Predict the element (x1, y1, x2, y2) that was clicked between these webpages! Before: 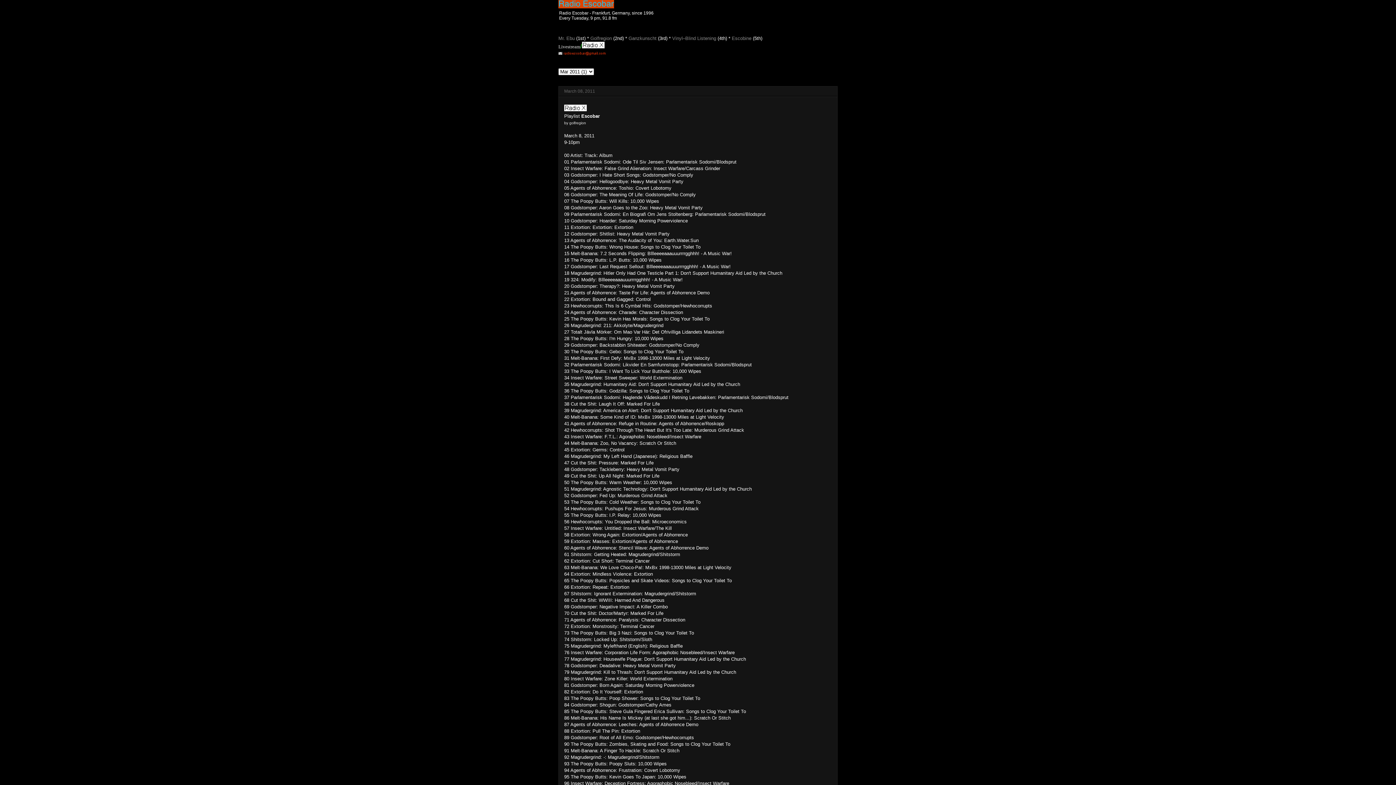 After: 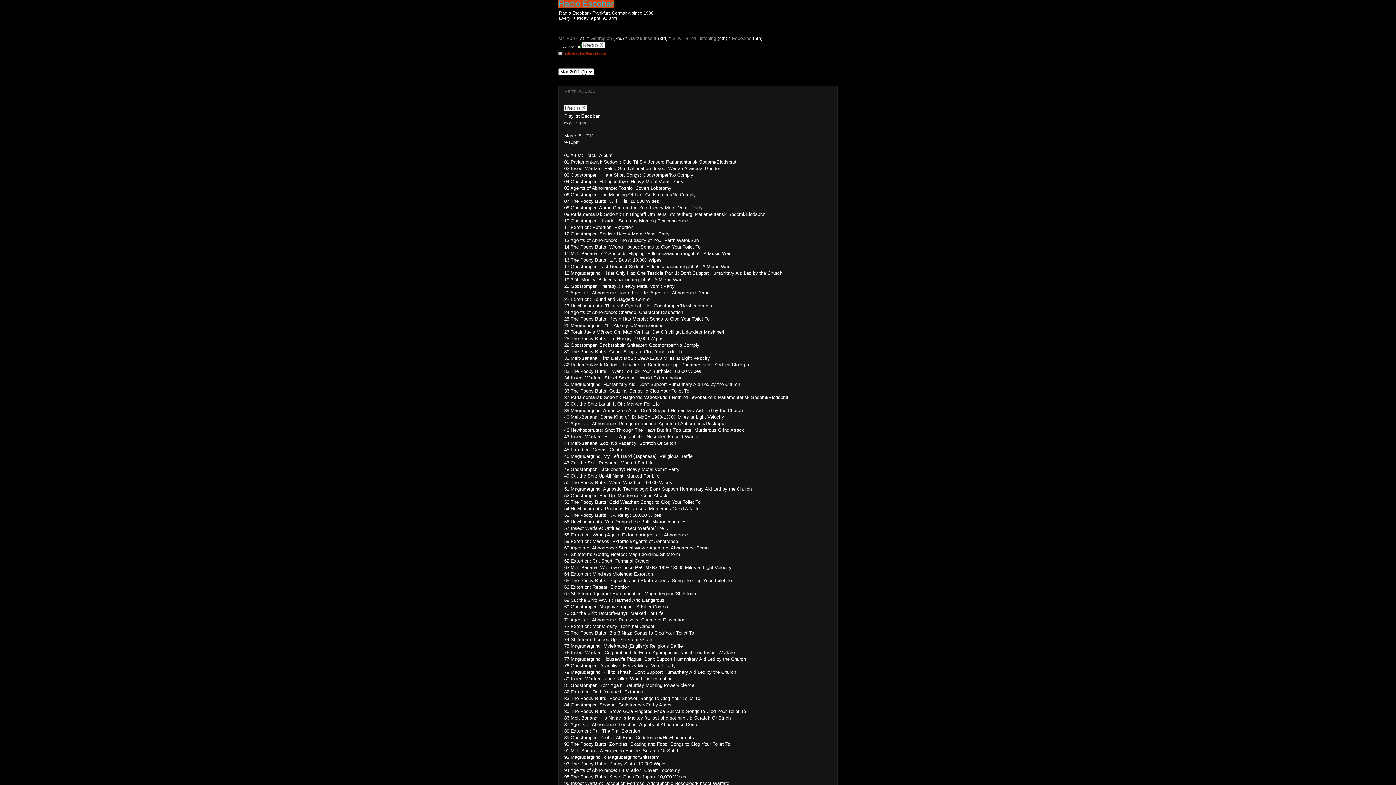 Action: bbox: (564, 106, 586, 112)